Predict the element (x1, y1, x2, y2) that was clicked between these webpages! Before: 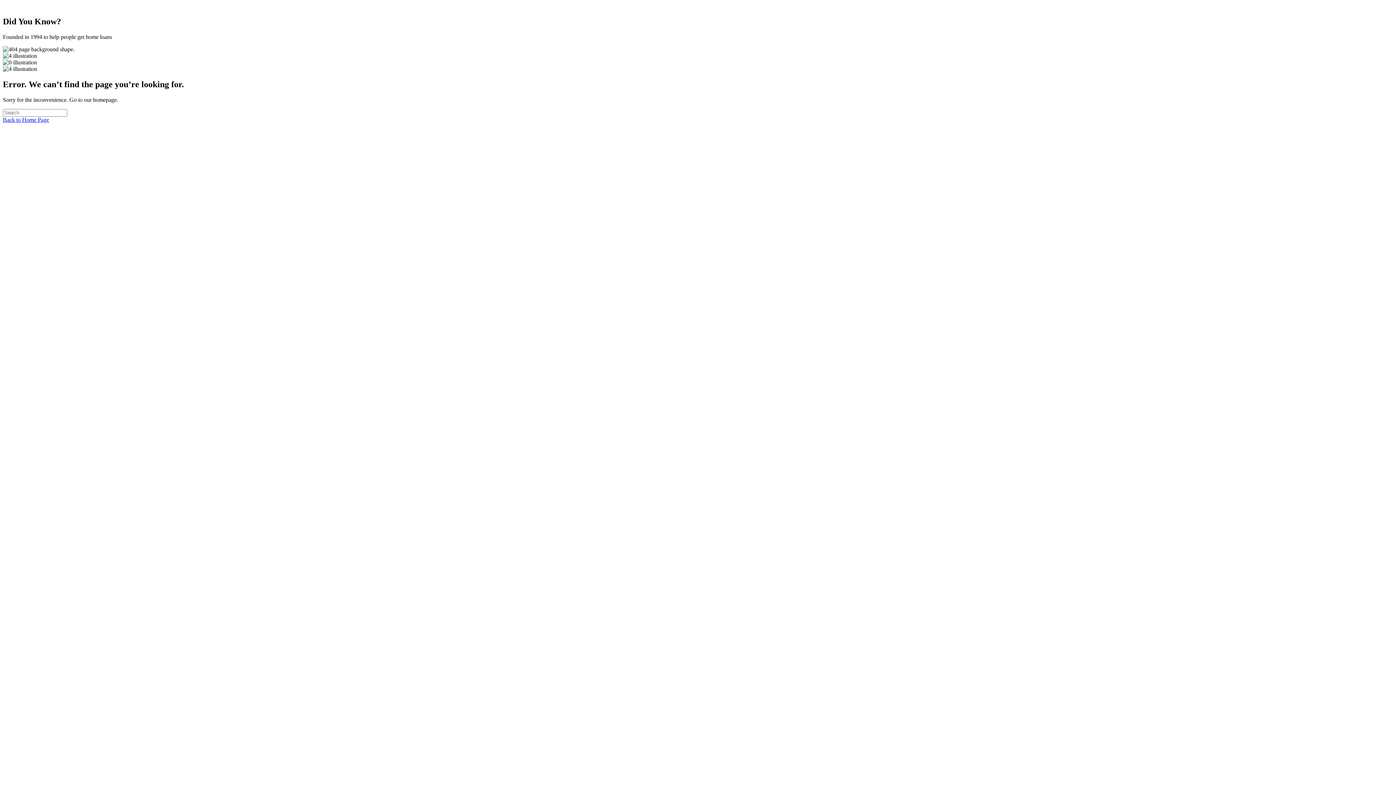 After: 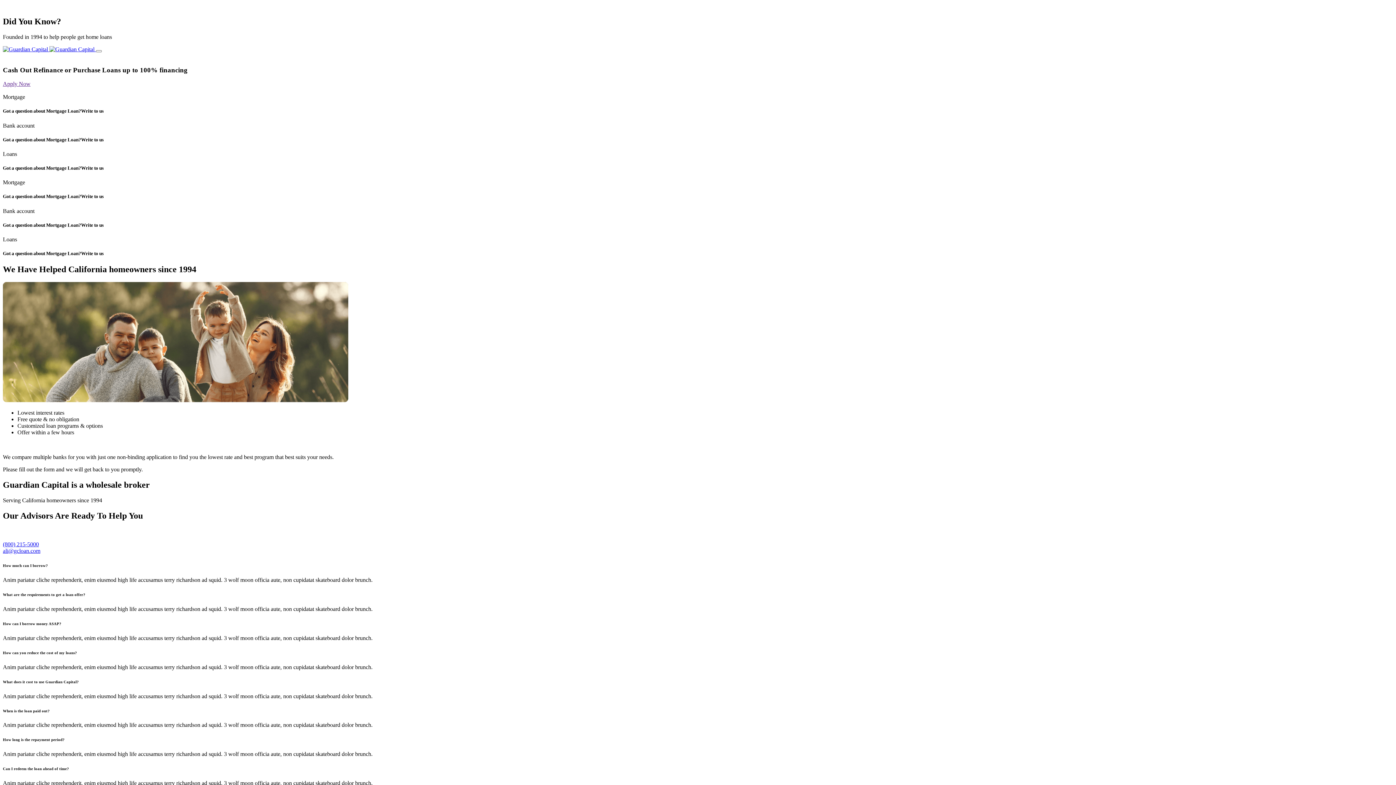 Action: label: Back to Home Page bbox: (2, 116, 49, 122)